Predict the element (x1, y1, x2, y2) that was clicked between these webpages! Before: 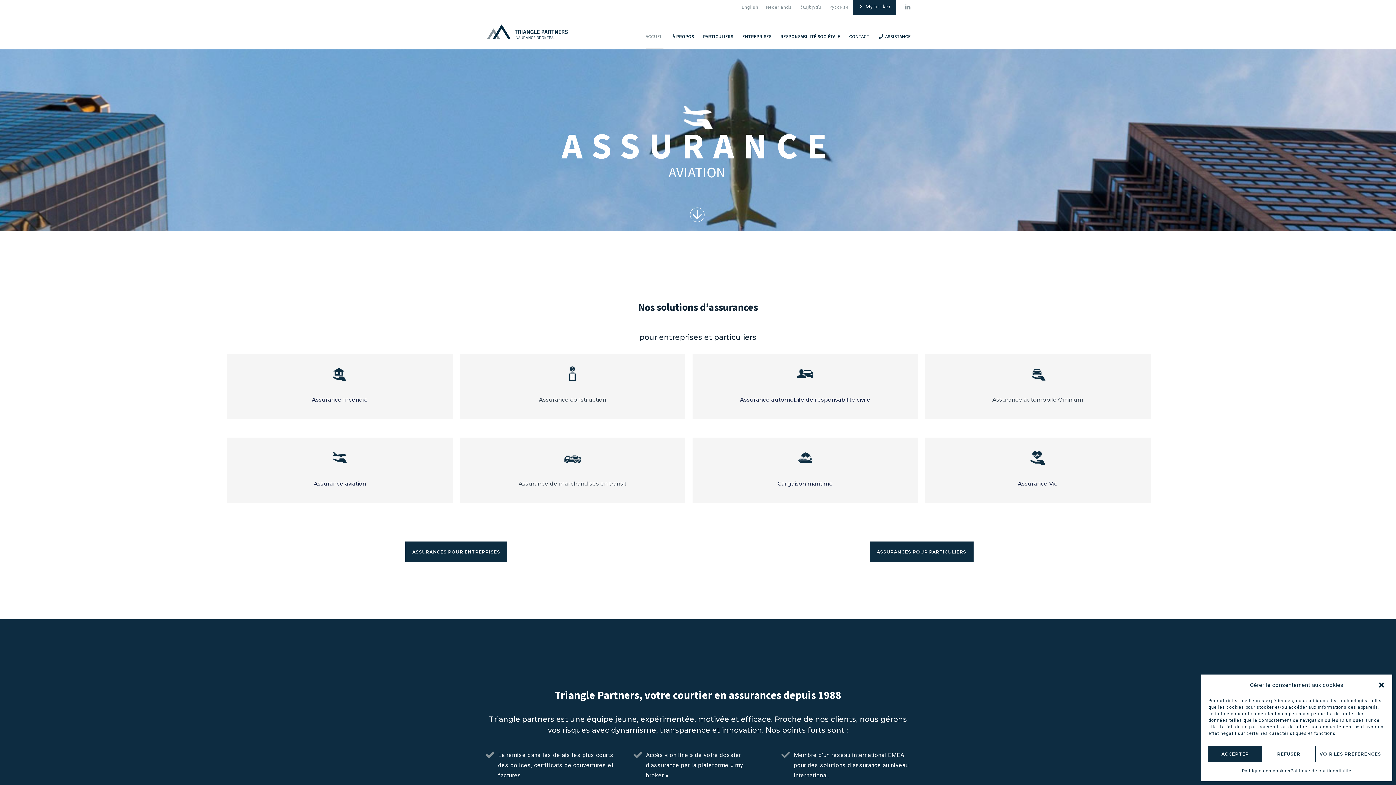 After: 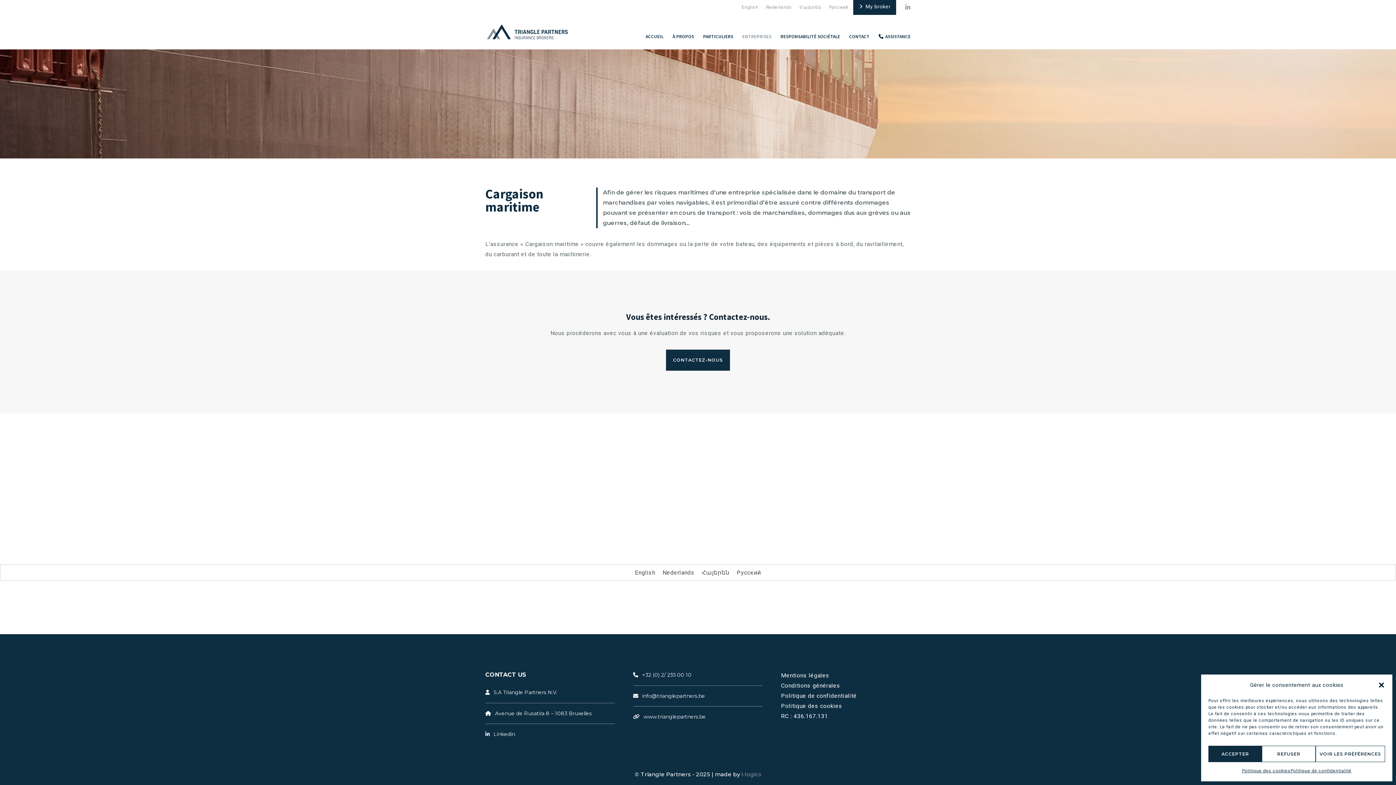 Action: bbox: (777, 443, 833, 491) label: Cargaison maritime